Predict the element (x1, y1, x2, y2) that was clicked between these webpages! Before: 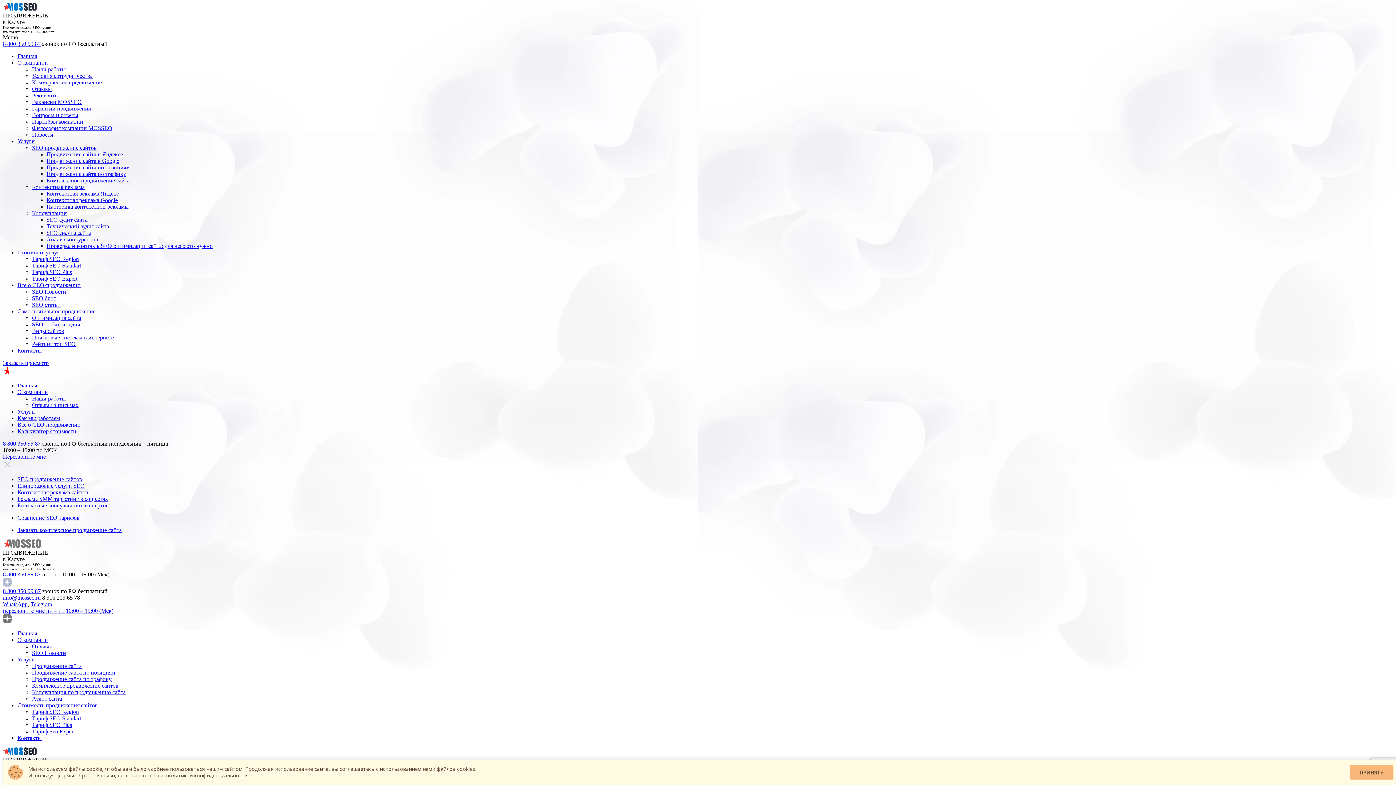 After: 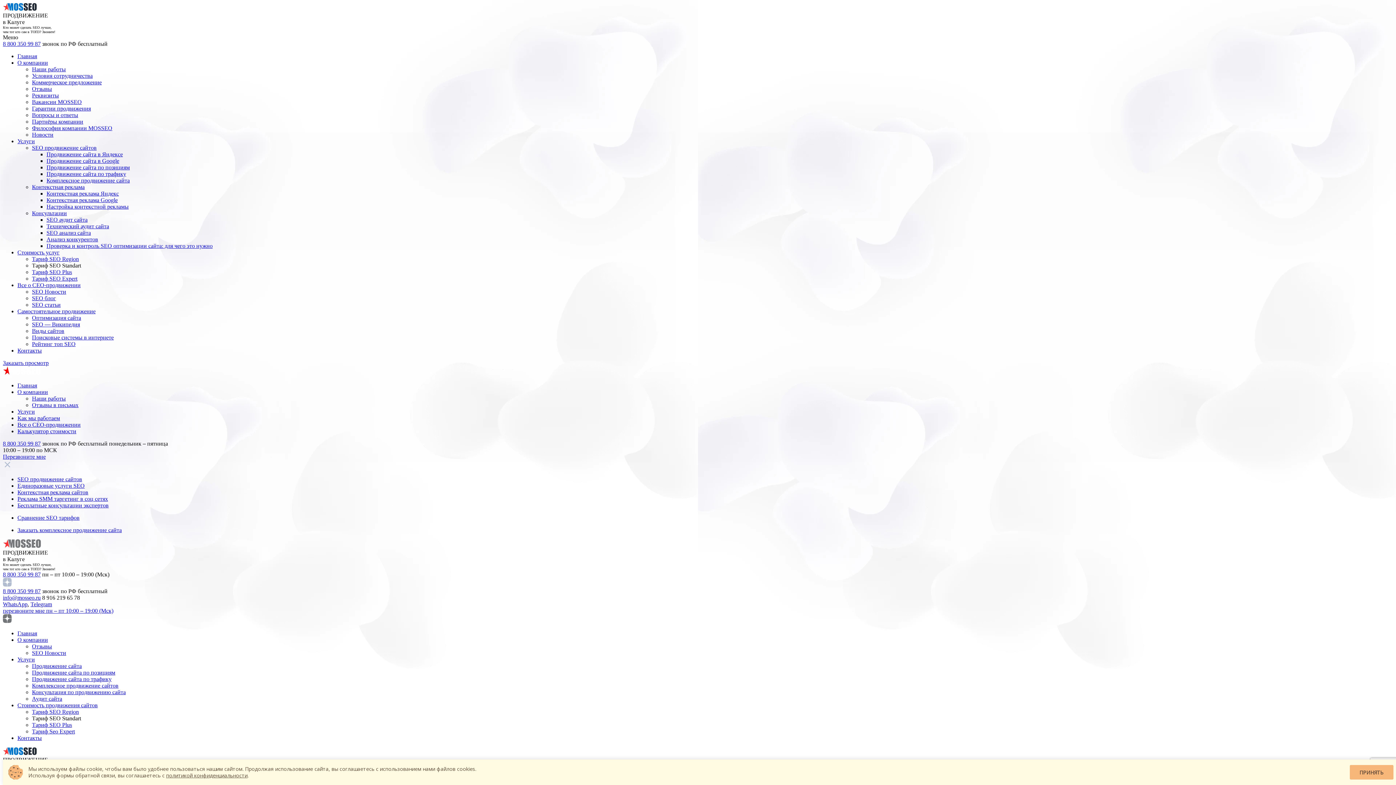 Action: bbox: (32, 715, 81, 721) label: Тариф SEO Standart